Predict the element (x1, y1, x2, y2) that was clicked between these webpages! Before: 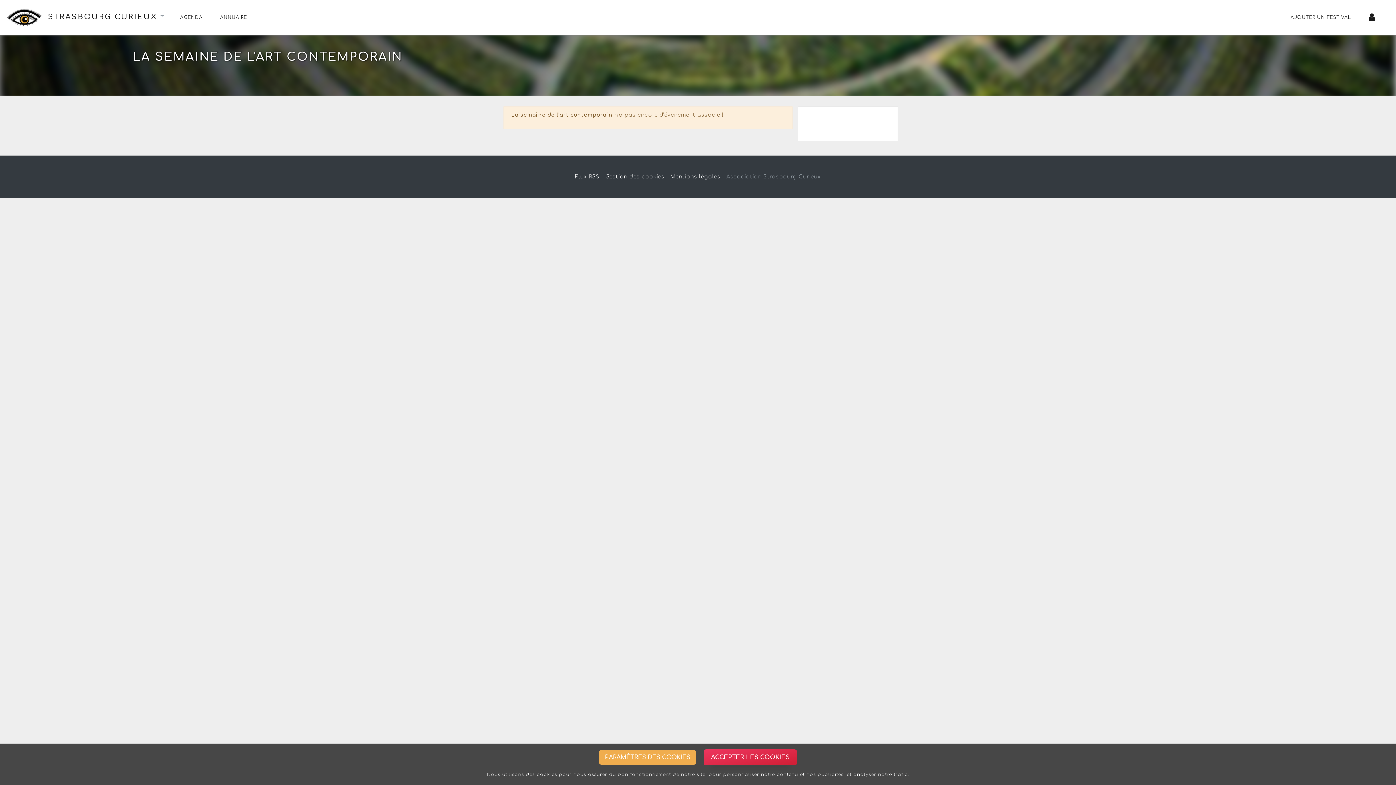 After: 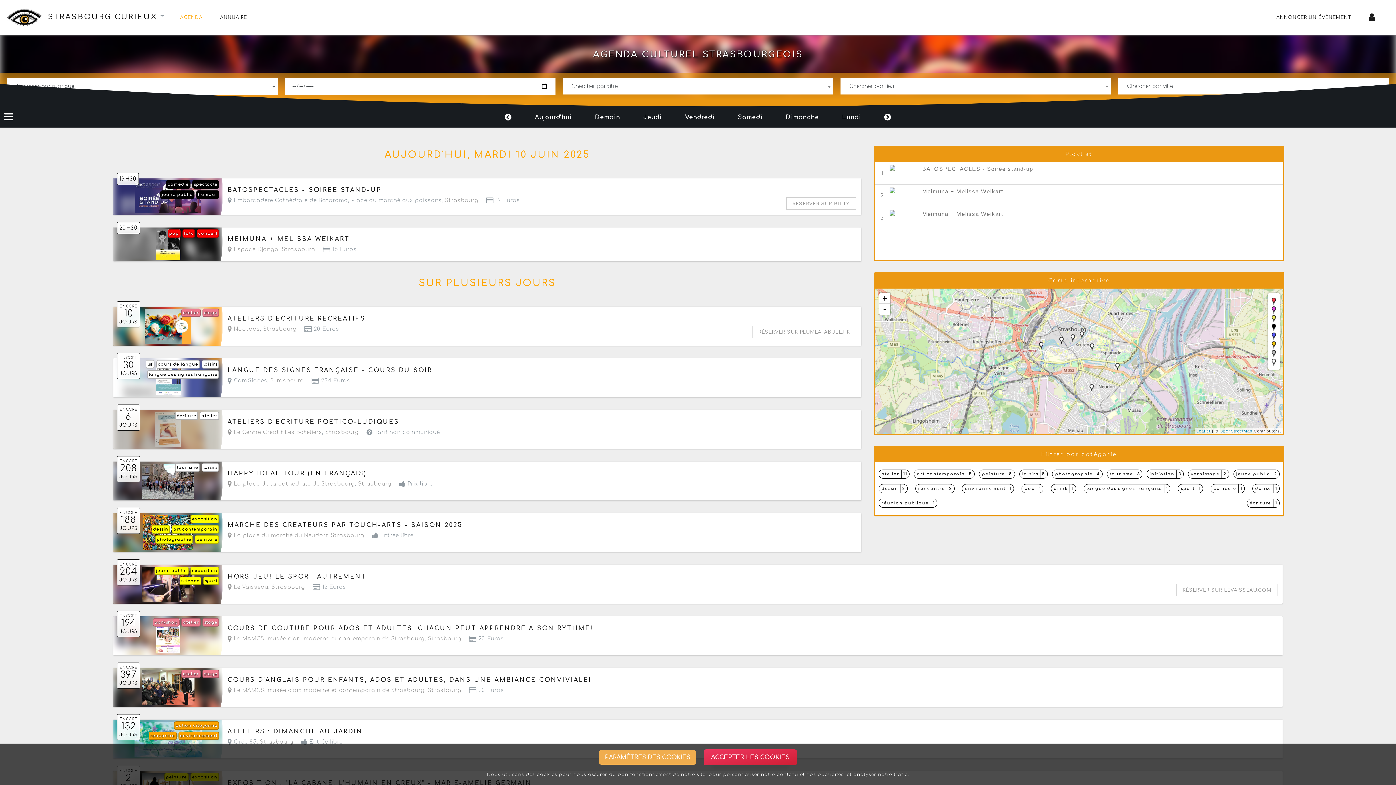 Action: bbox: (5, 7, 157, 27) label:  STRASBOURG CURIEUX